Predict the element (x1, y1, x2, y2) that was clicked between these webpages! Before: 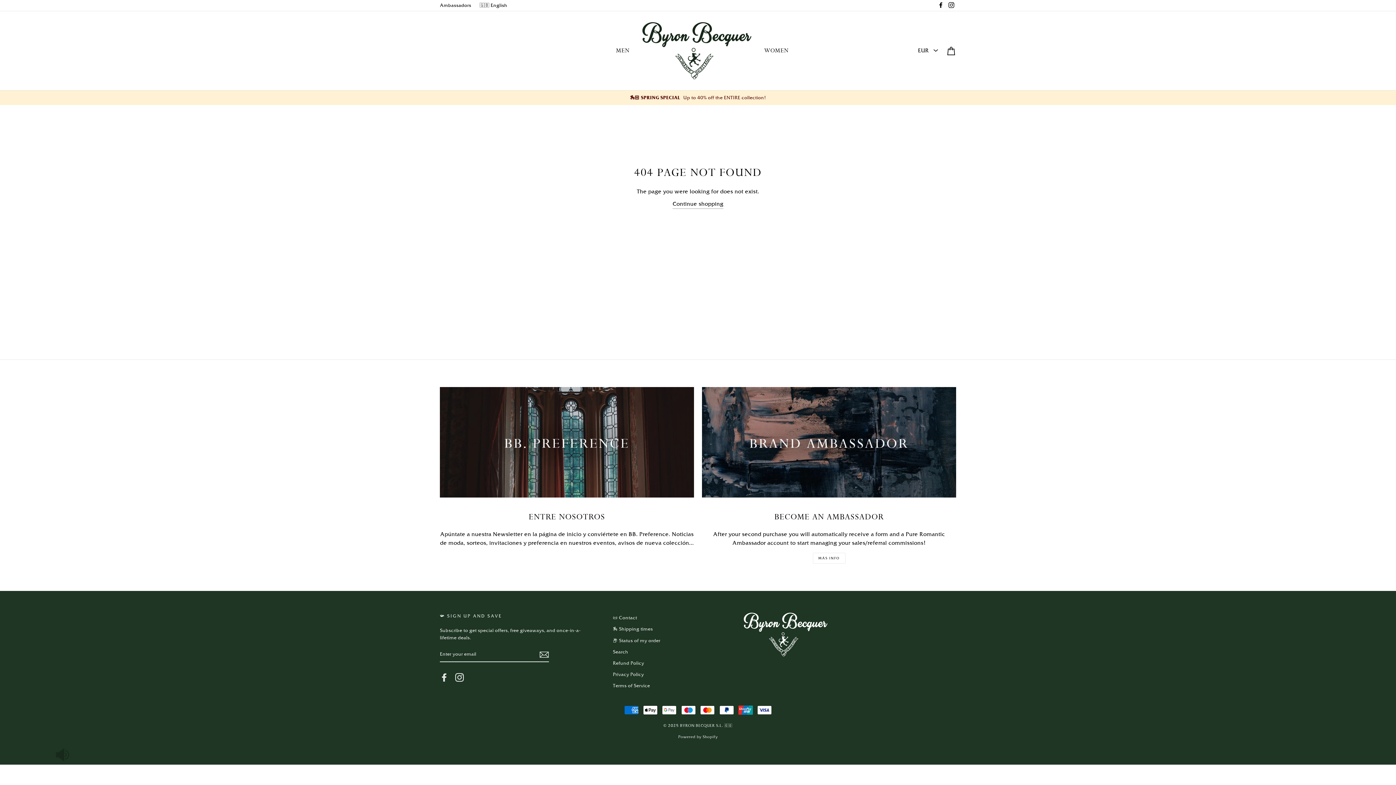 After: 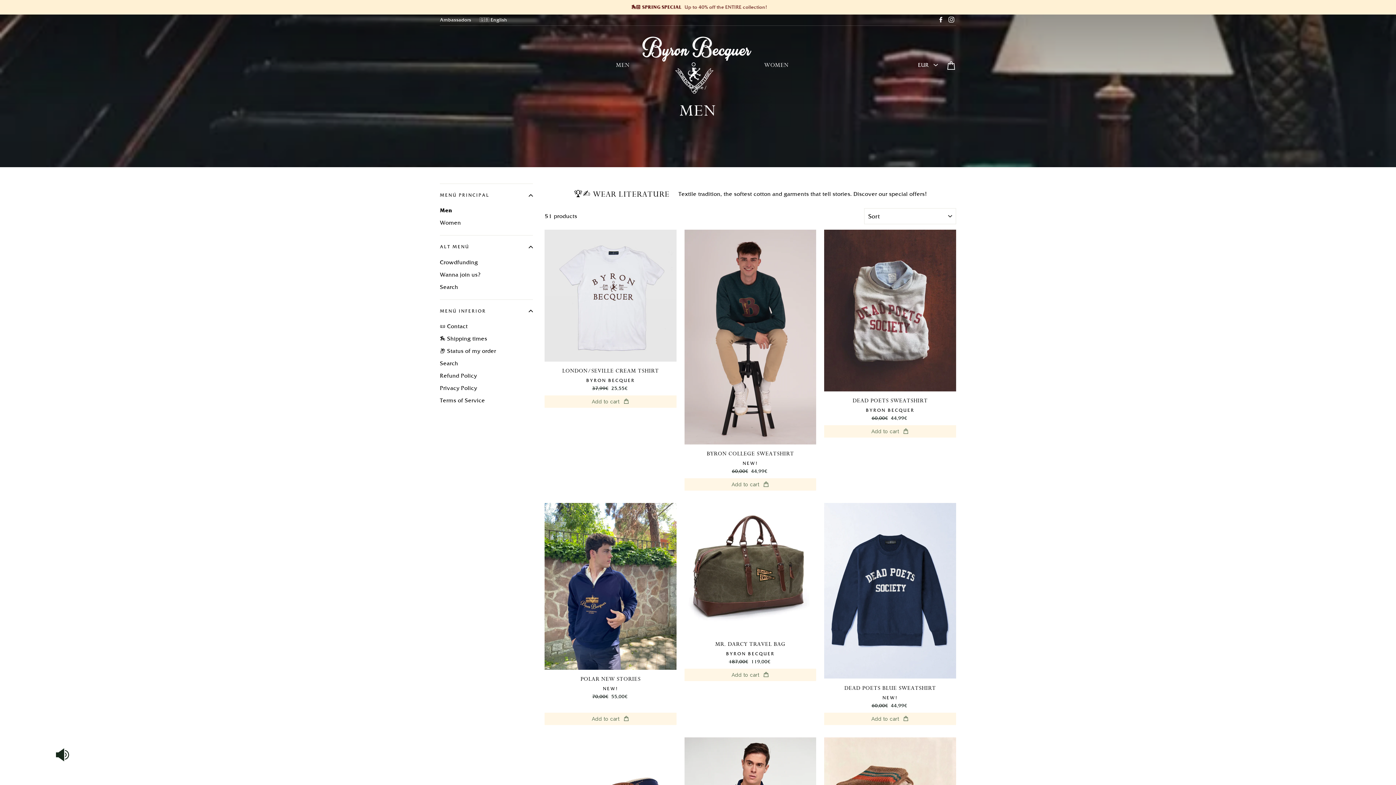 Action: bbox: (610, 42, 635, 59) label: MEN